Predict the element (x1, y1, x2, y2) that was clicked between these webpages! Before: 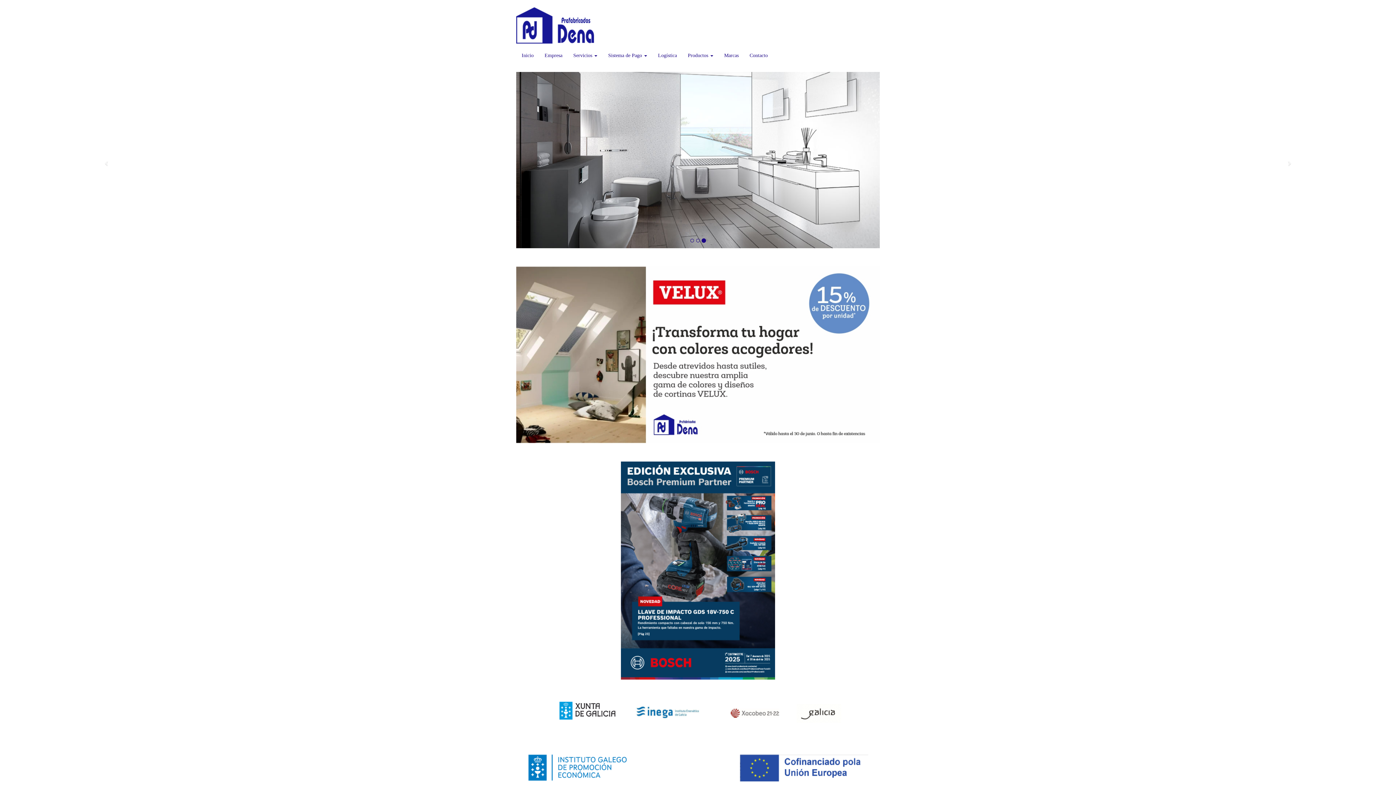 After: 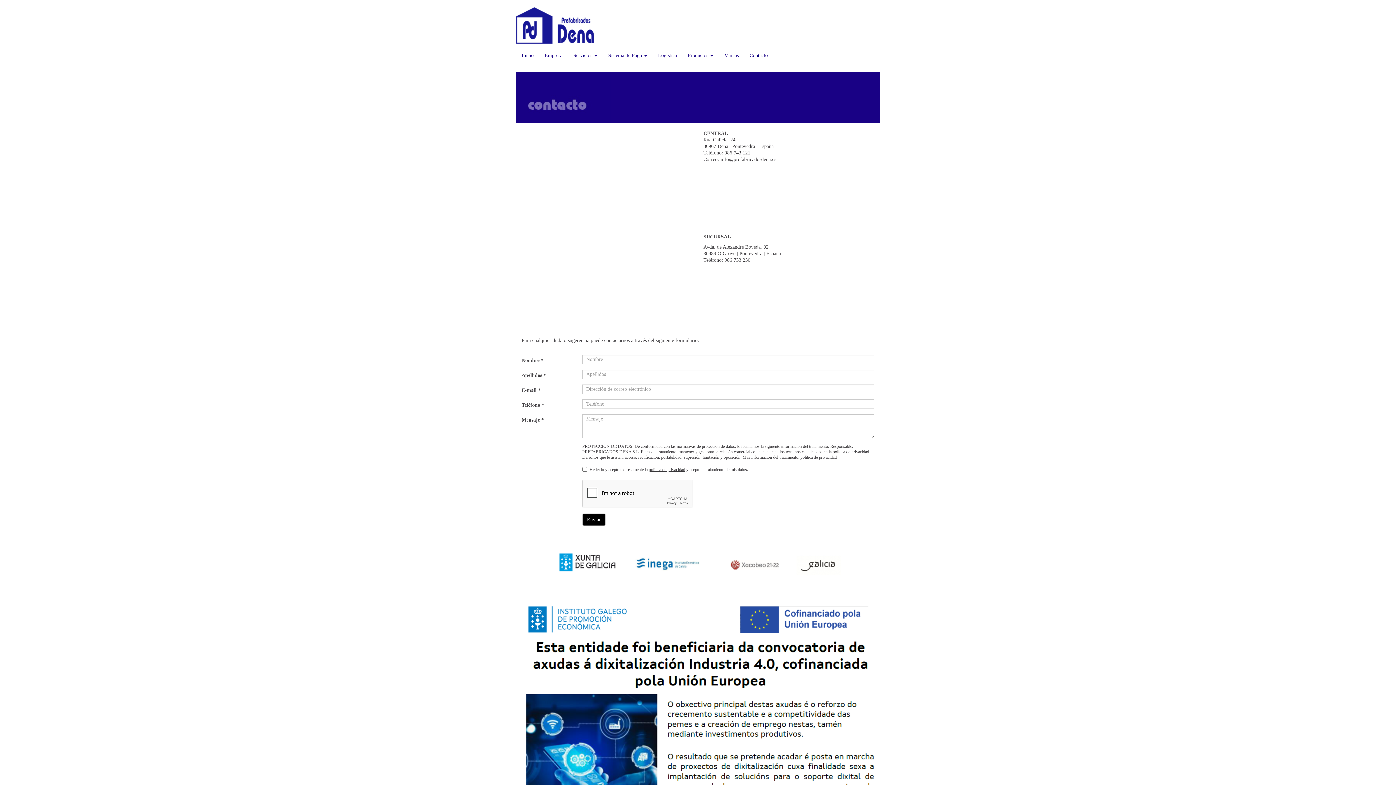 Action: label: Contacto bbox: (744, 7, 773, 64)